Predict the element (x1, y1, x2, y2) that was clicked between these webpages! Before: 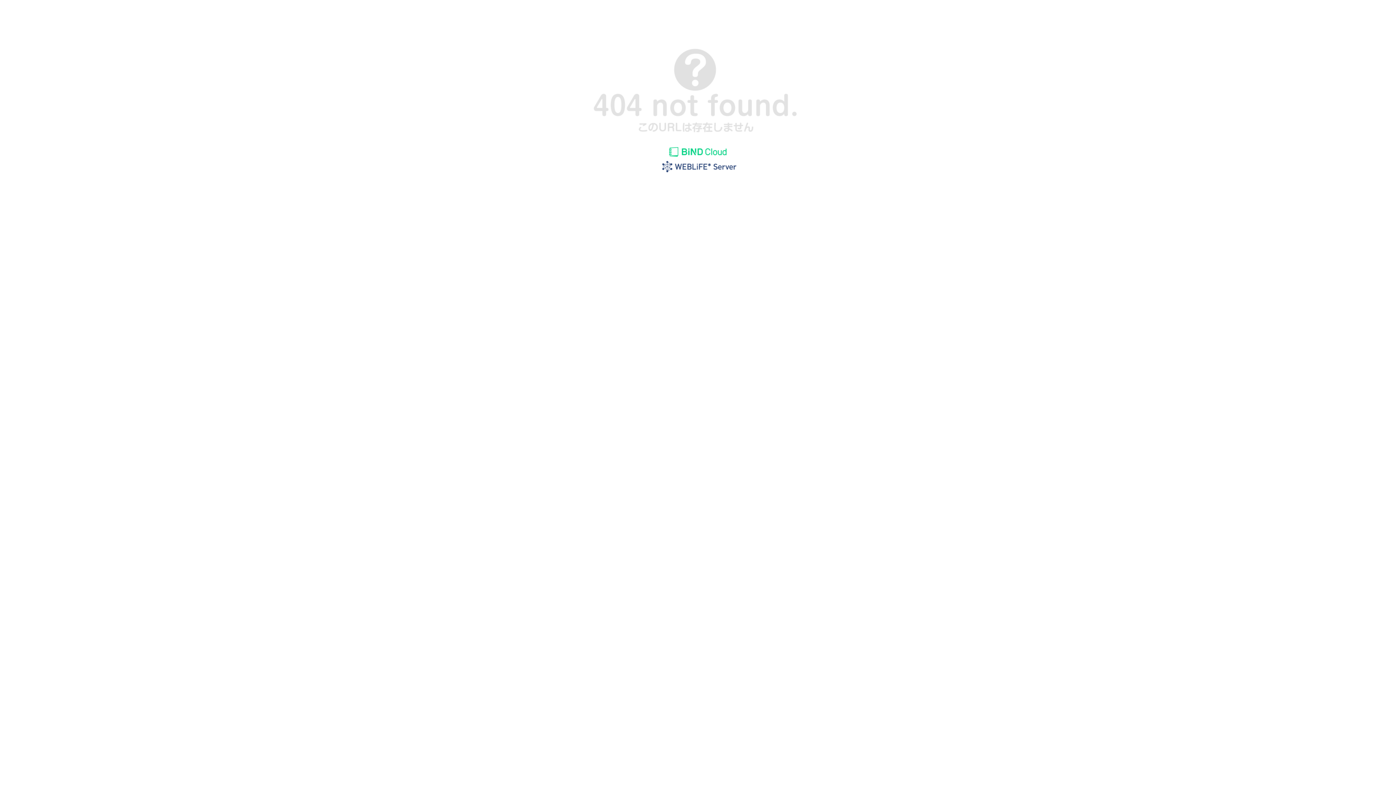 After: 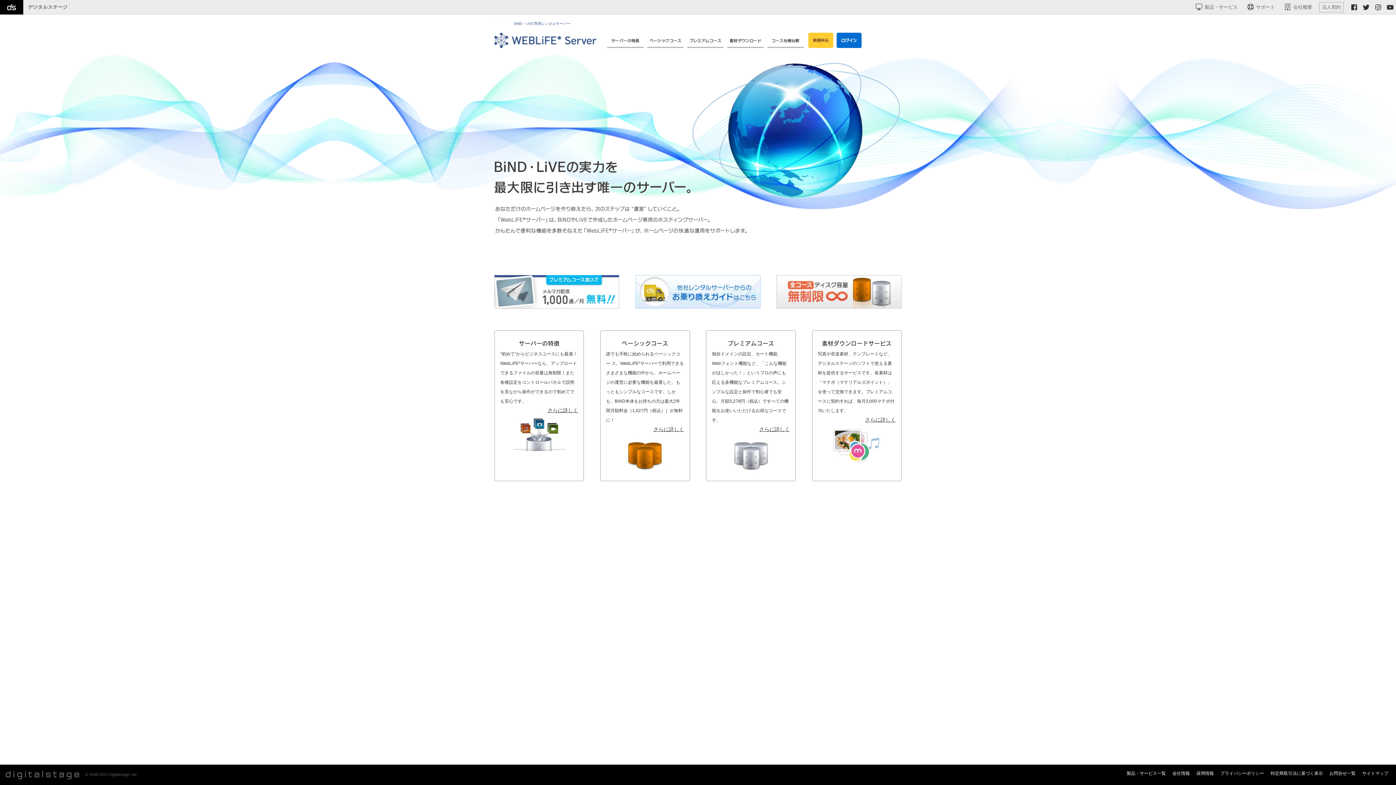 Action: bbox: (655, 169, 740, 175)